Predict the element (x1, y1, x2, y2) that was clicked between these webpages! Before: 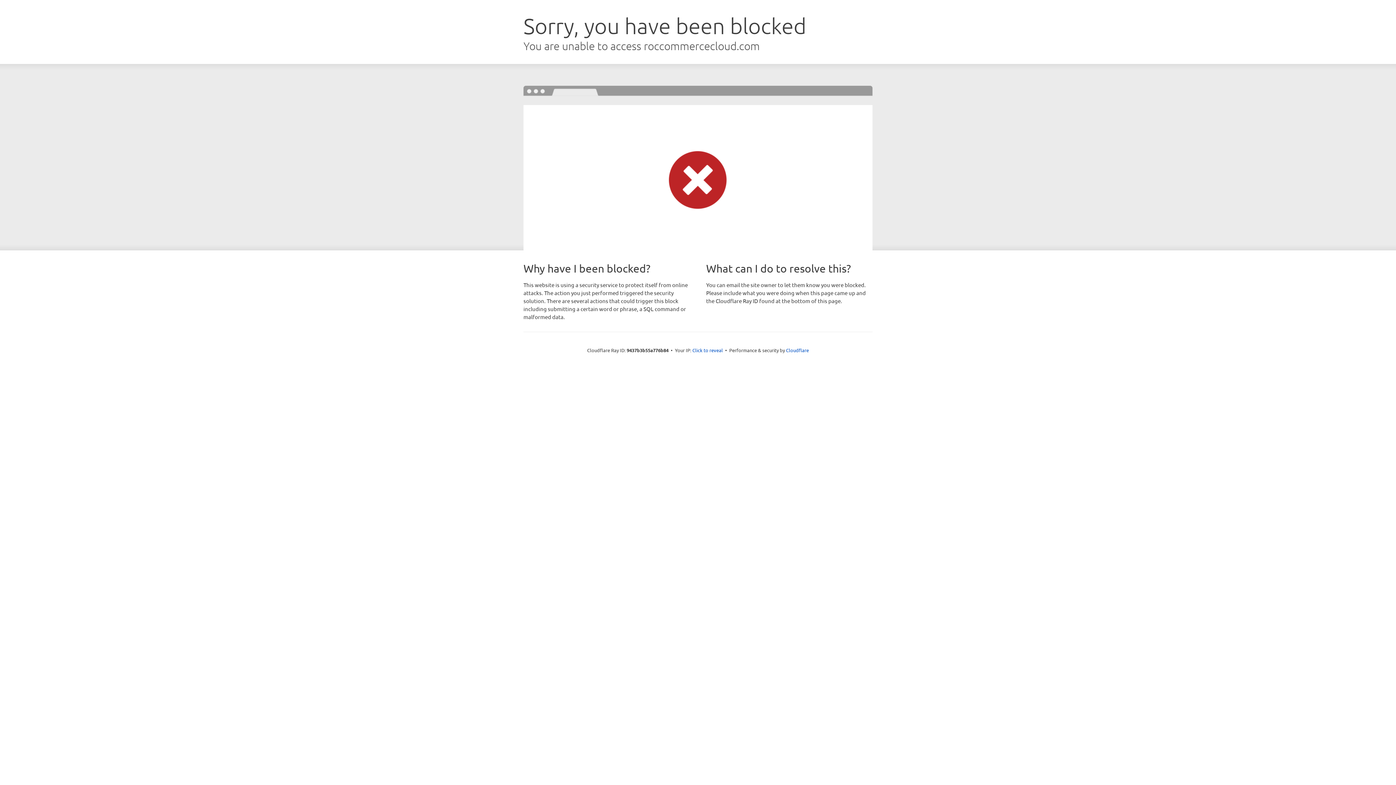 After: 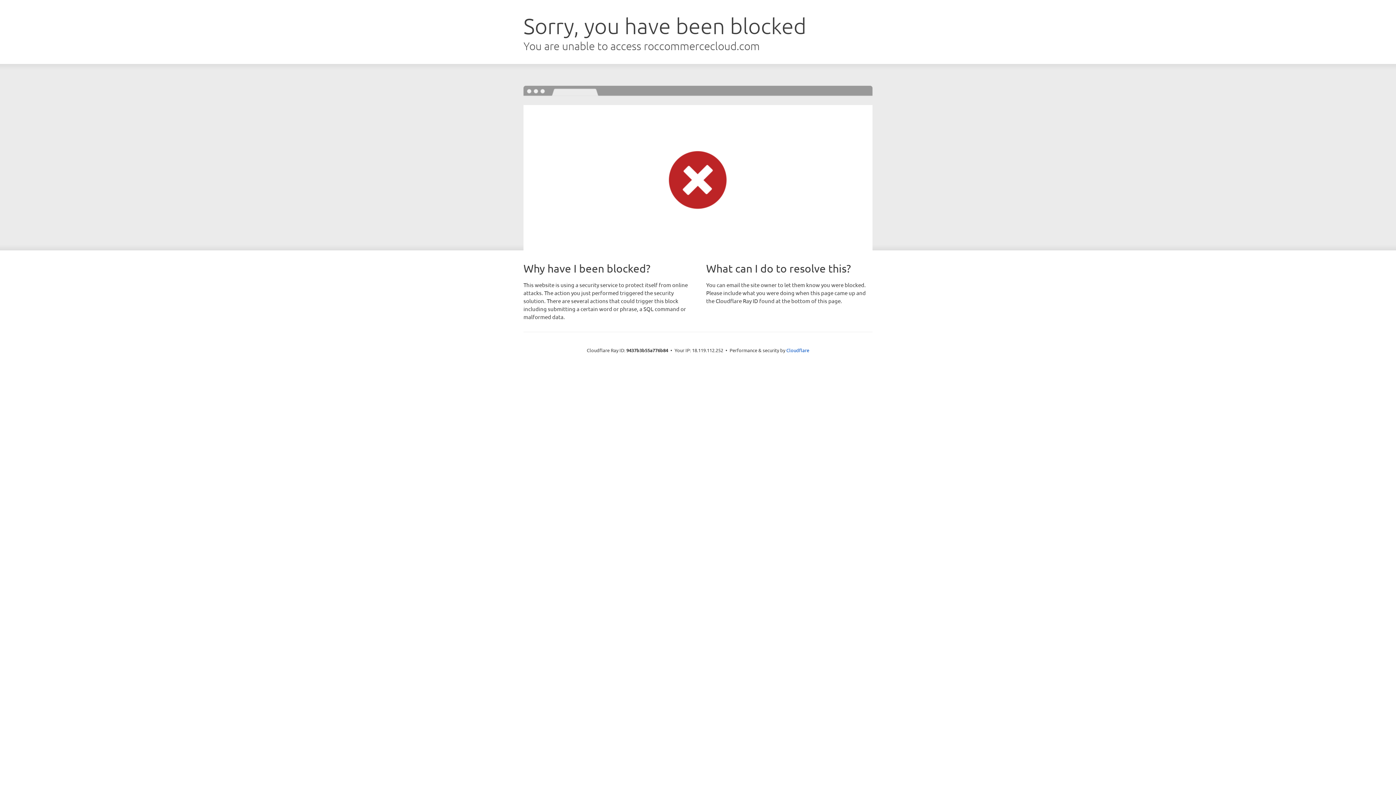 Action: bbox: (692, 346, 723, 353) label: Click to reveal